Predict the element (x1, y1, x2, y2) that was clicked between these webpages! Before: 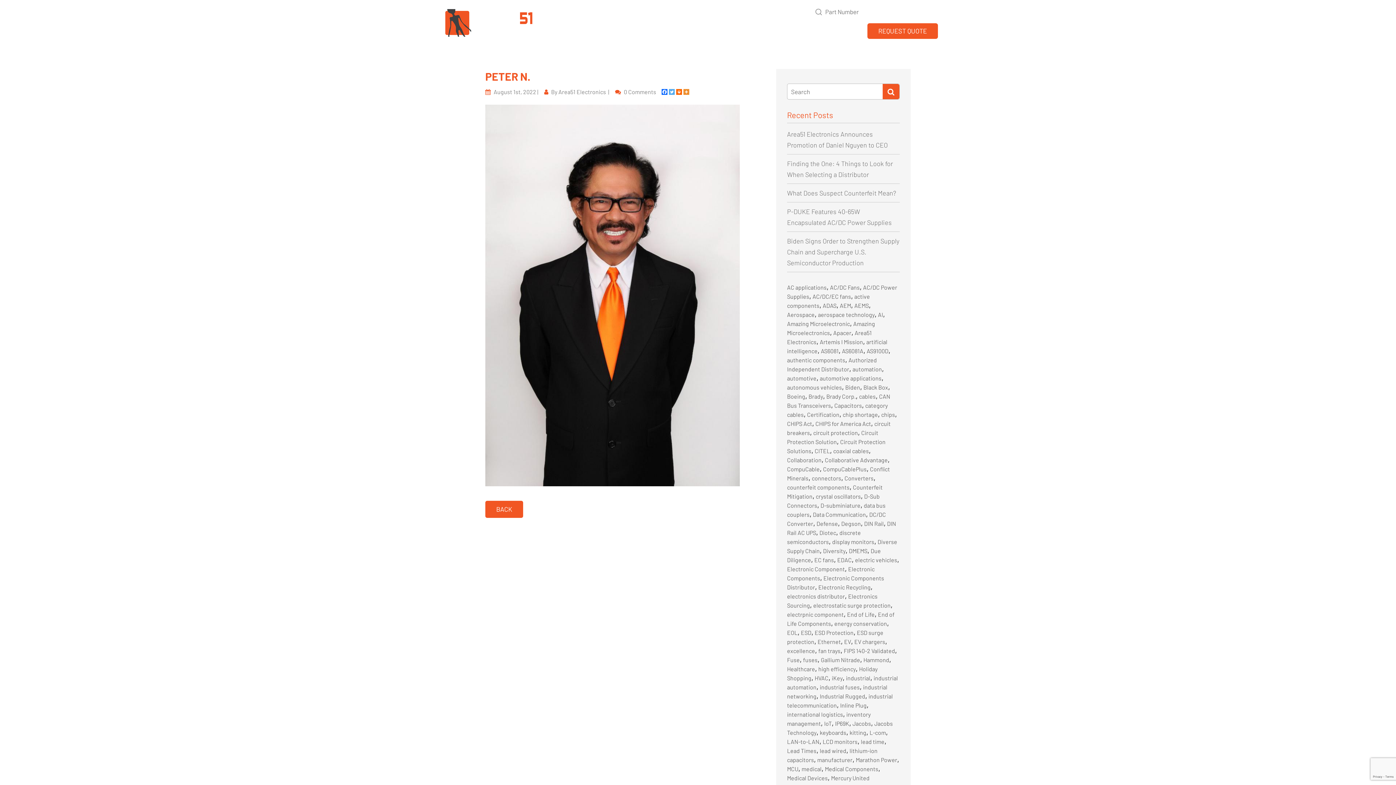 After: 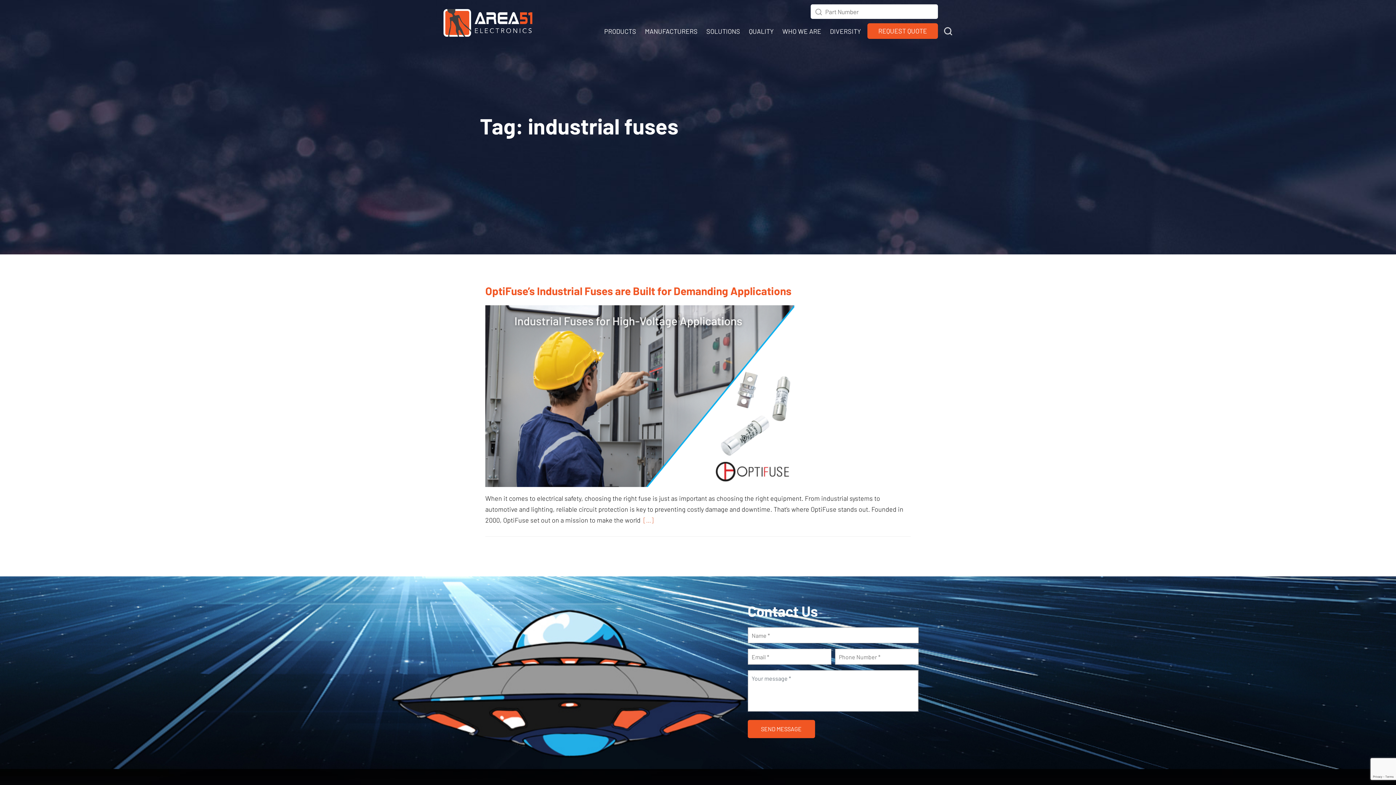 Action: label: industrial fuses bbox: (820, 684, 860, 690)